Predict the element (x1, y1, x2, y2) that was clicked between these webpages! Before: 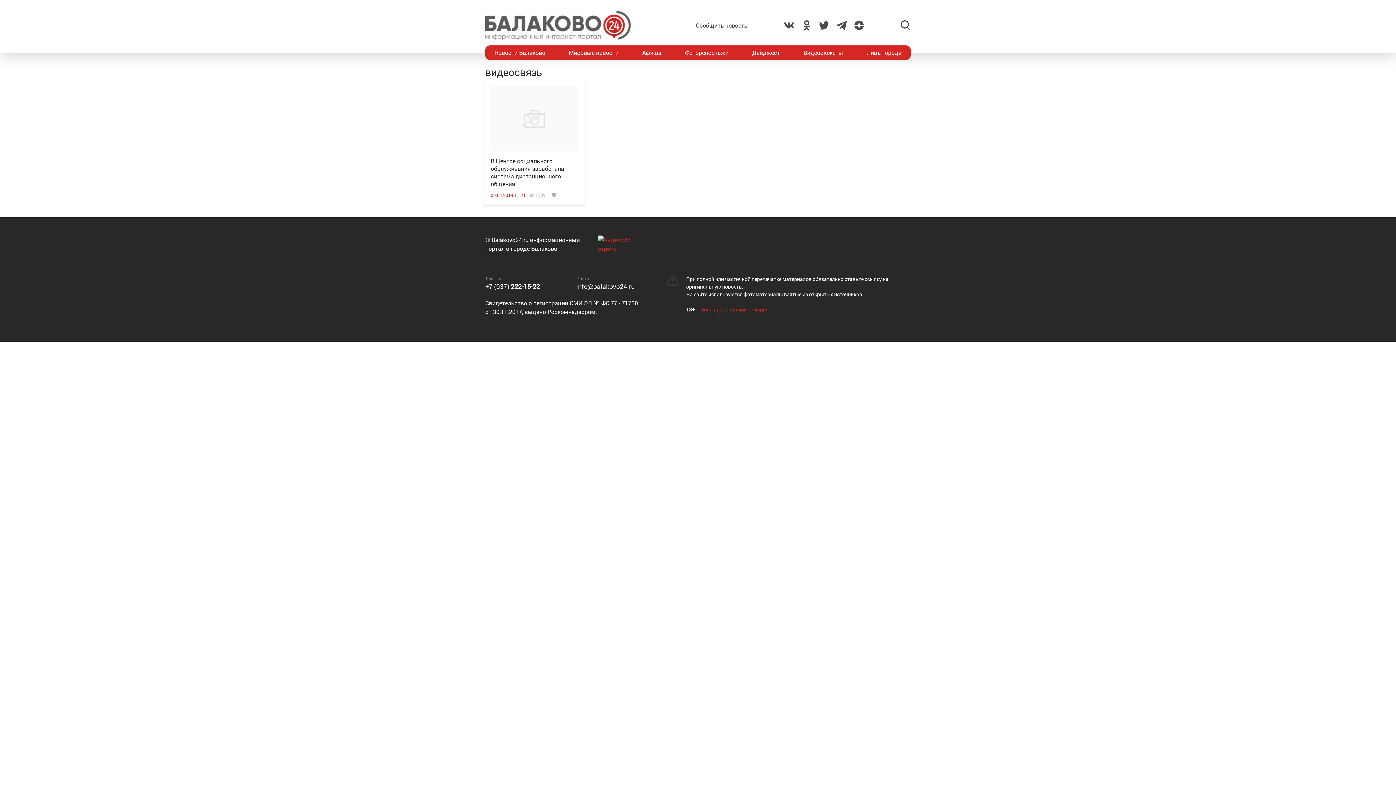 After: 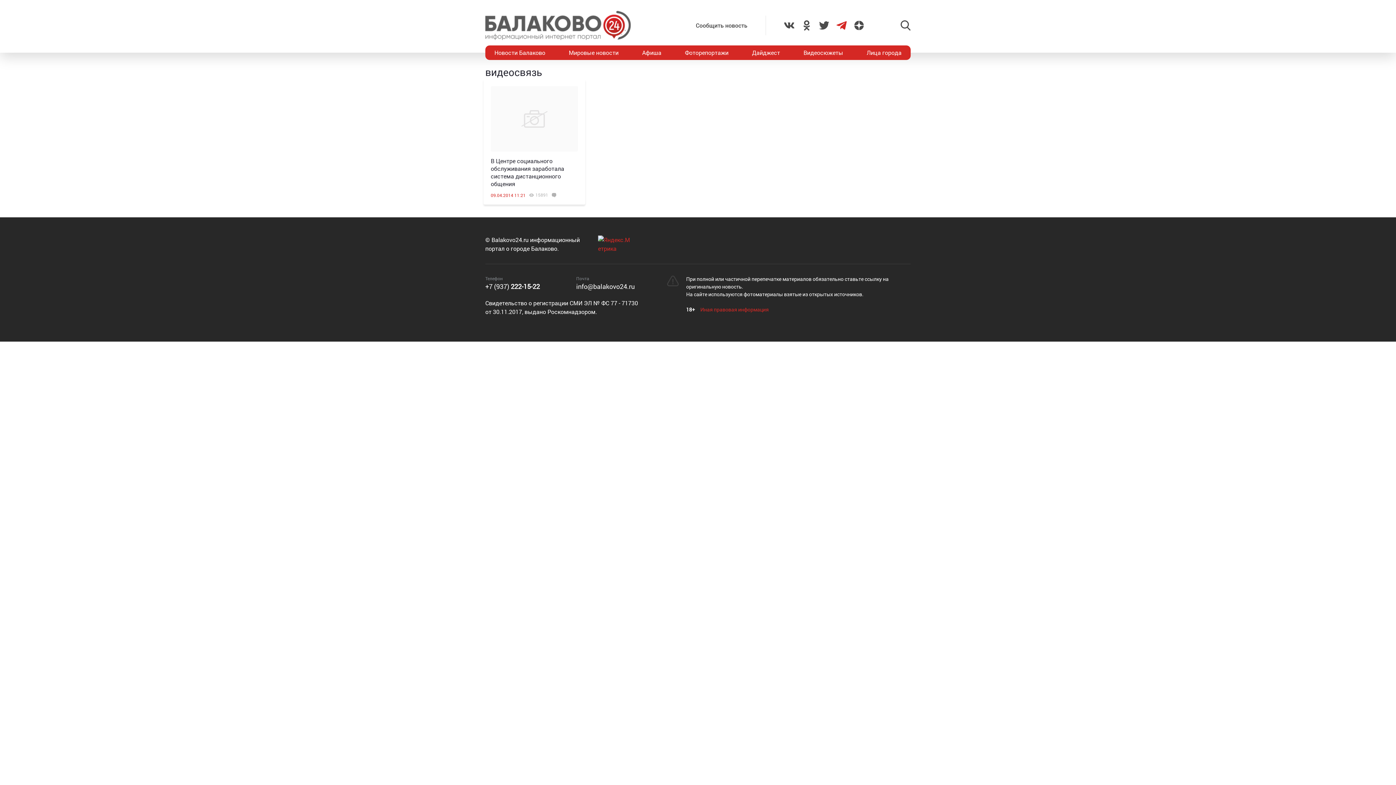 Action: bbox: (836, 20, 846, 30)